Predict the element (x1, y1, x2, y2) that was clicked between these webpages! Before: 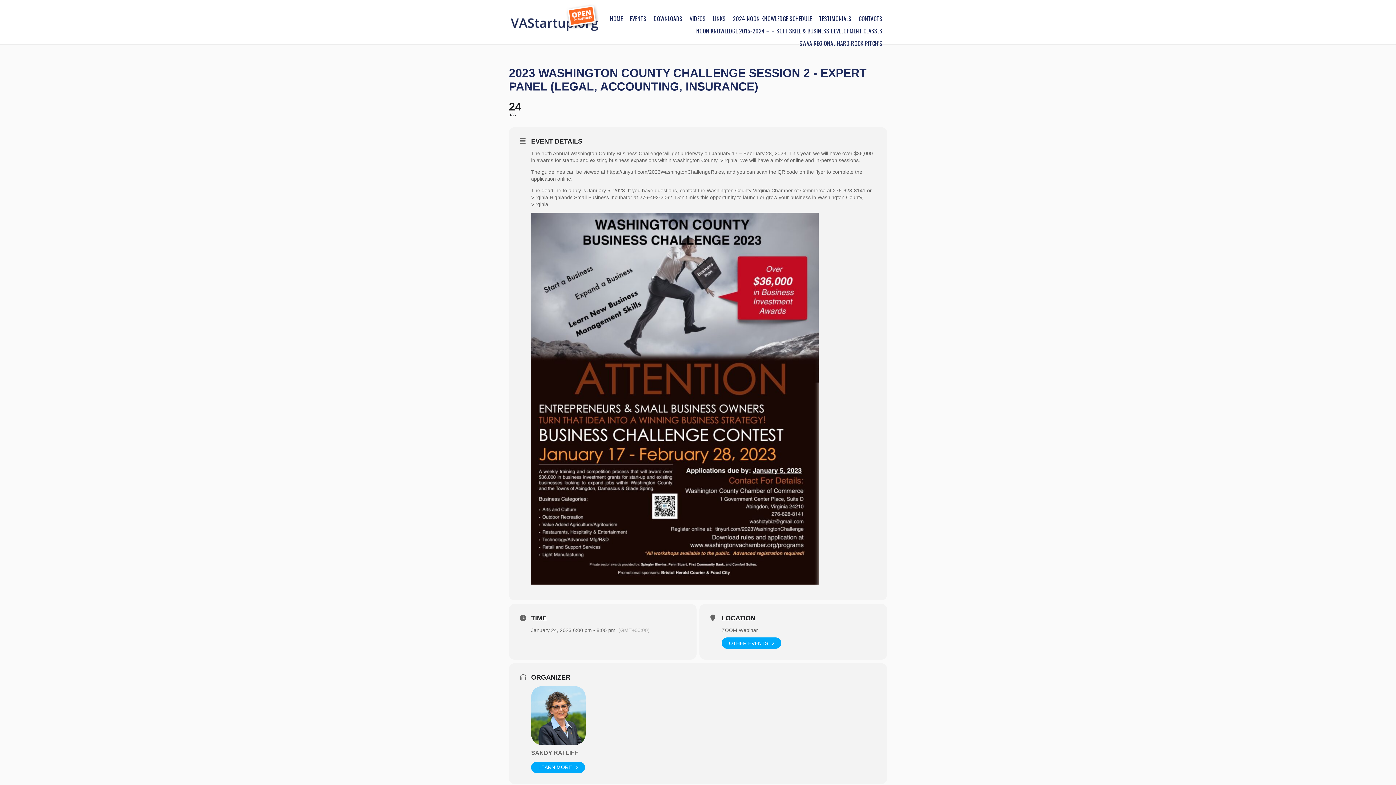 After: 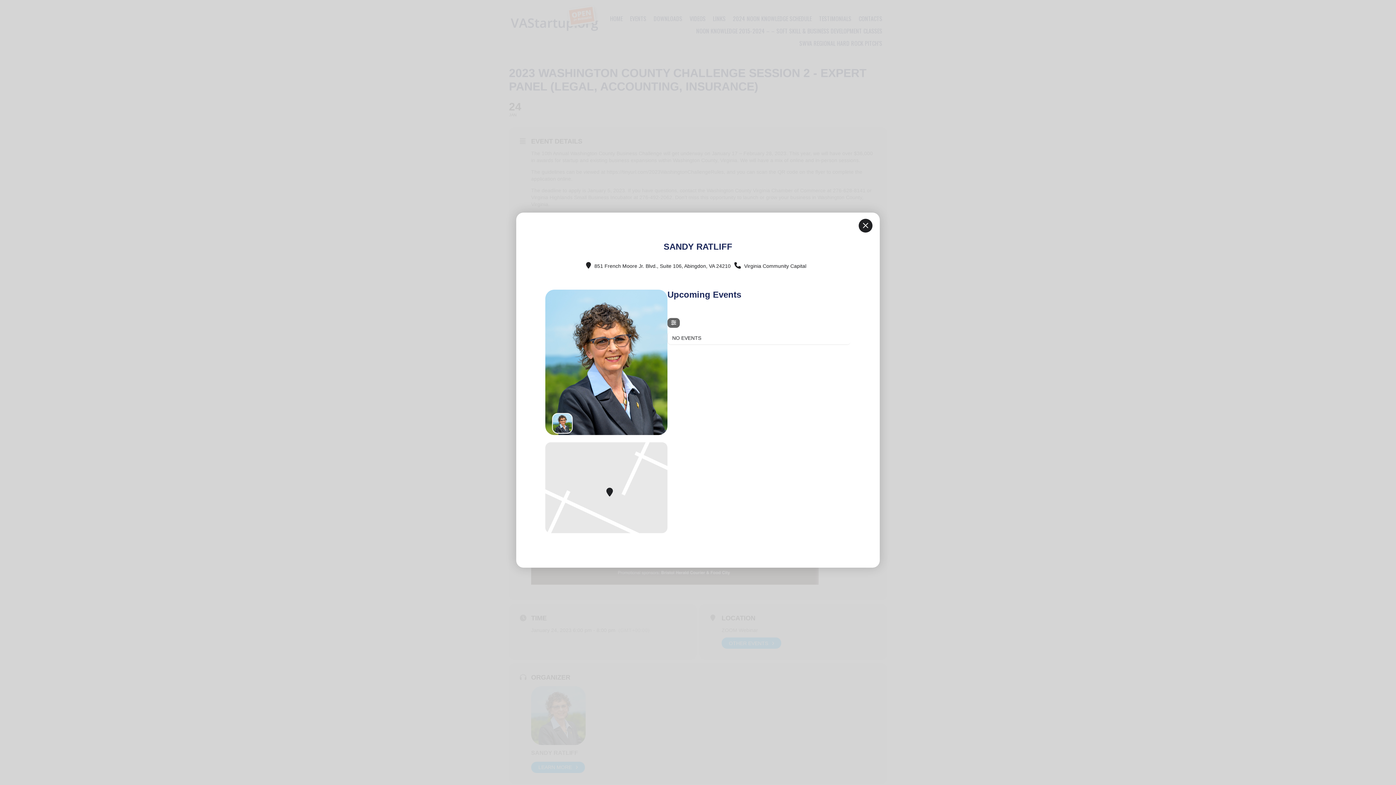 Action: bbox: (531, 762, 585, 773) label: LEARN MORE